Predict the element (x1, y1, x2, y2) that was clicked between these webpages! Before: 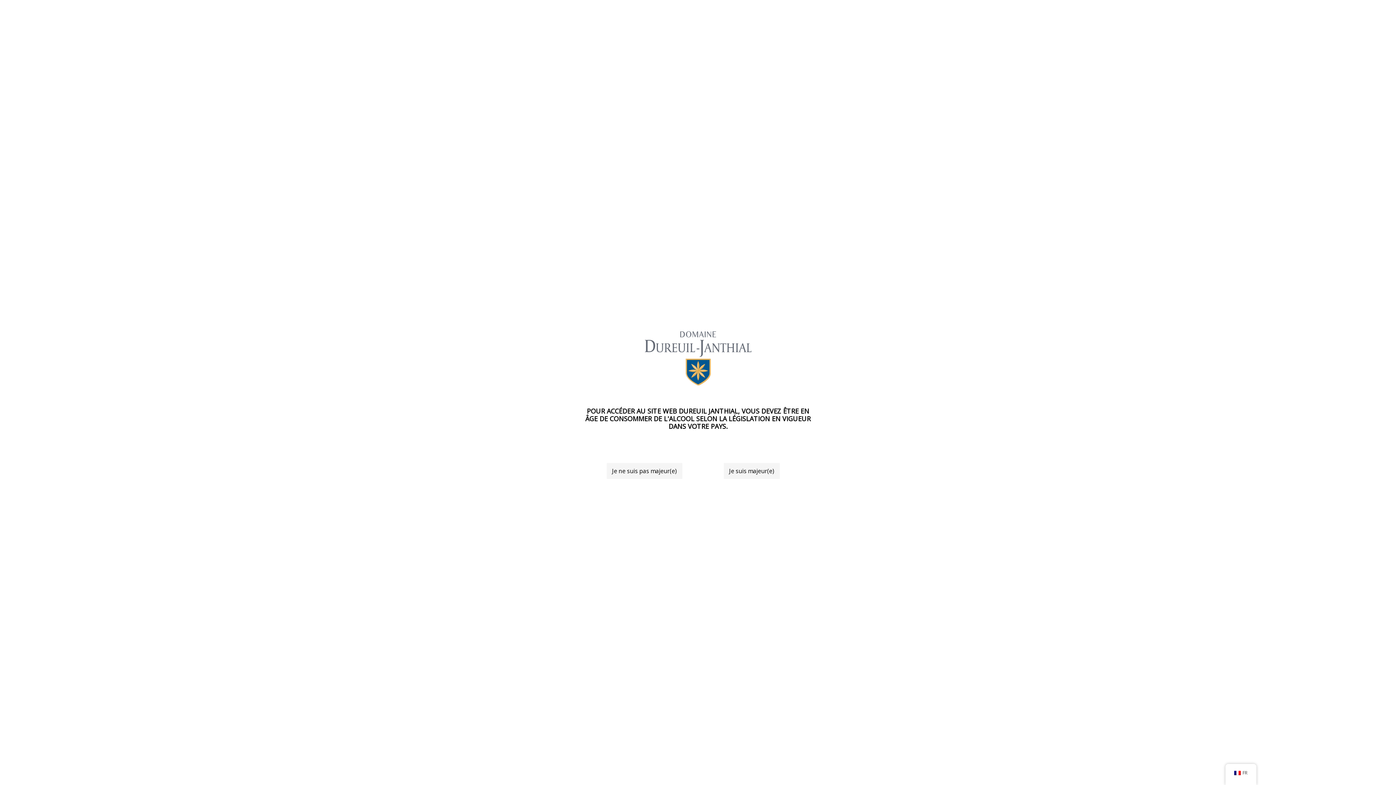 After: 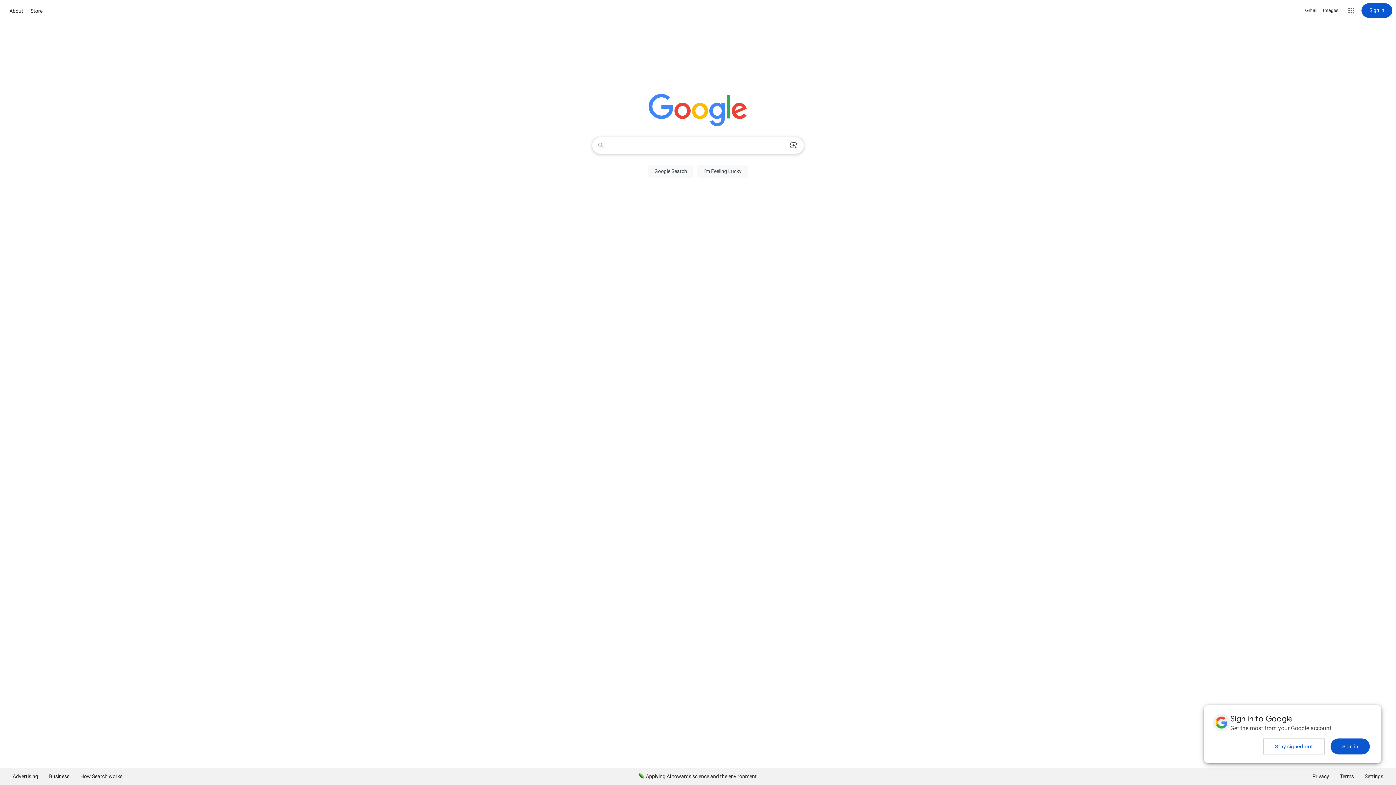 Action: bbox: (606, 463, 682, 479) label: Je ne suis pas majeur(e)